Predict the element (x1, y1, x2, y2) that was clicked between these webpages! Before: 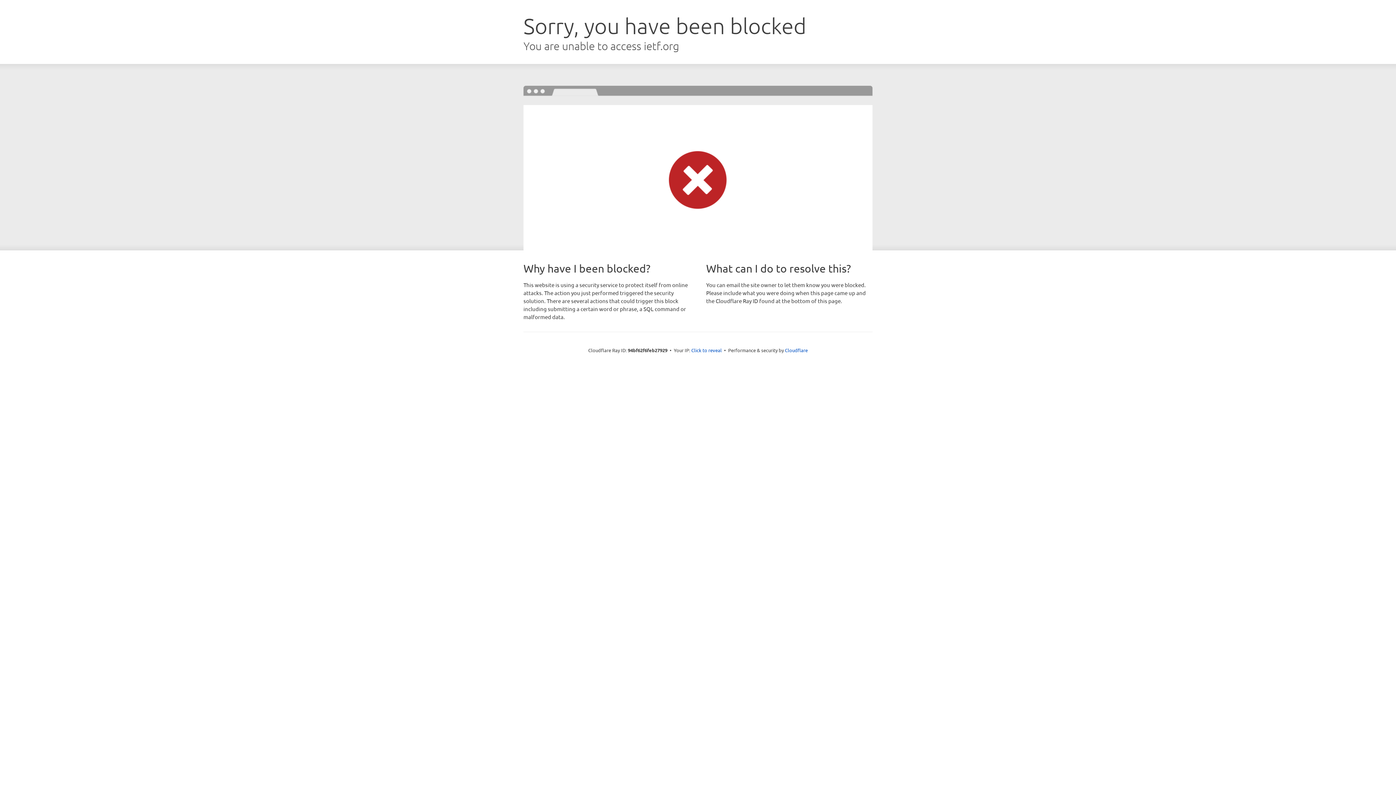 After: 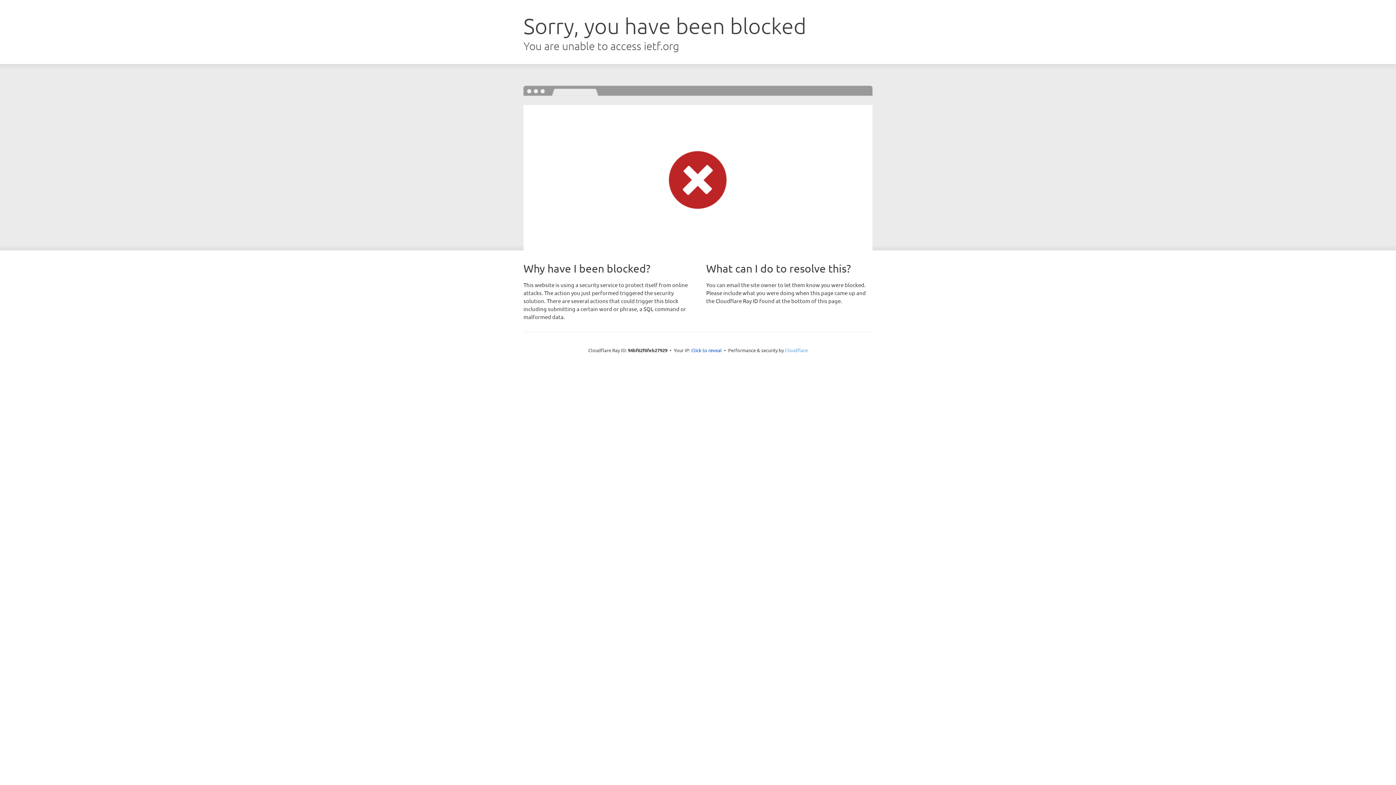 Action: bbox: (785, 347, 808, 353) label: Cloudflare